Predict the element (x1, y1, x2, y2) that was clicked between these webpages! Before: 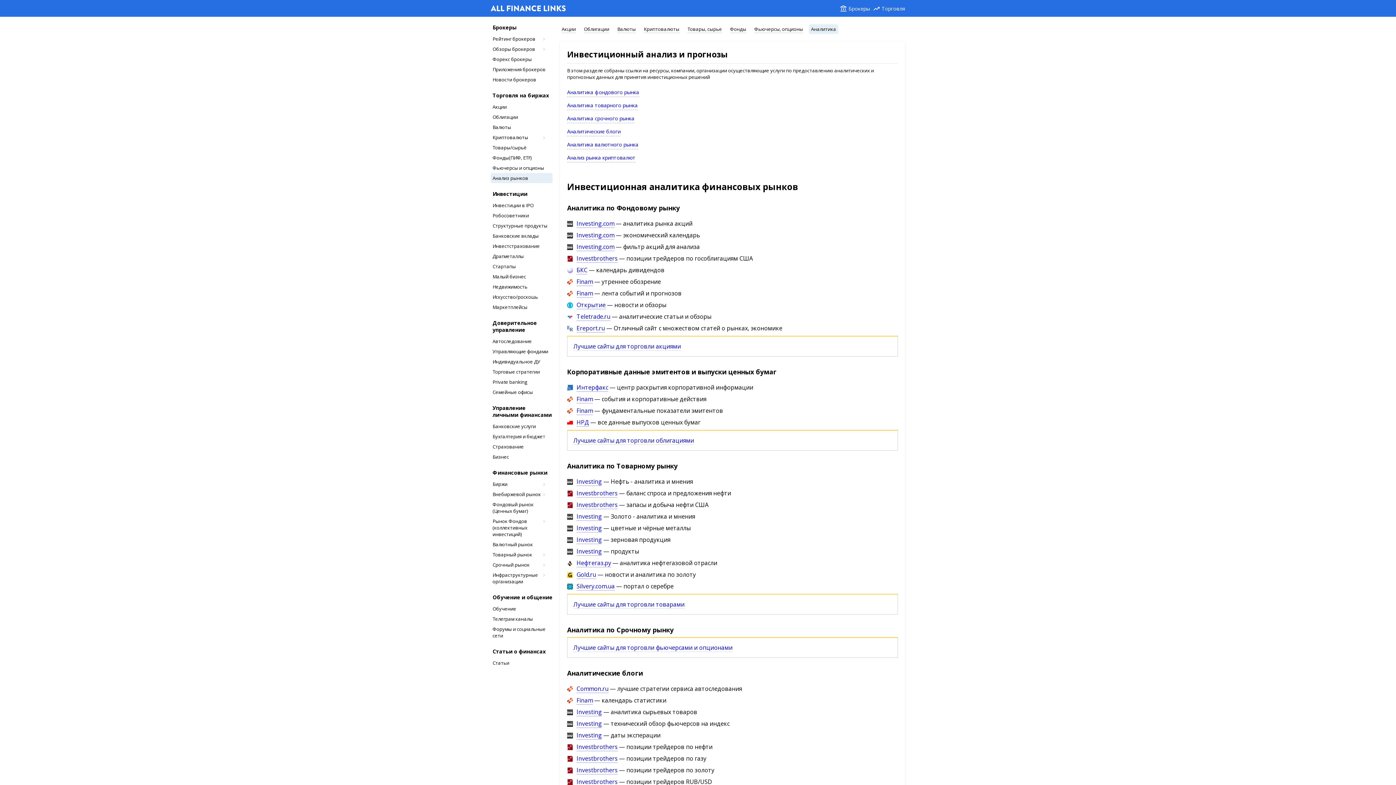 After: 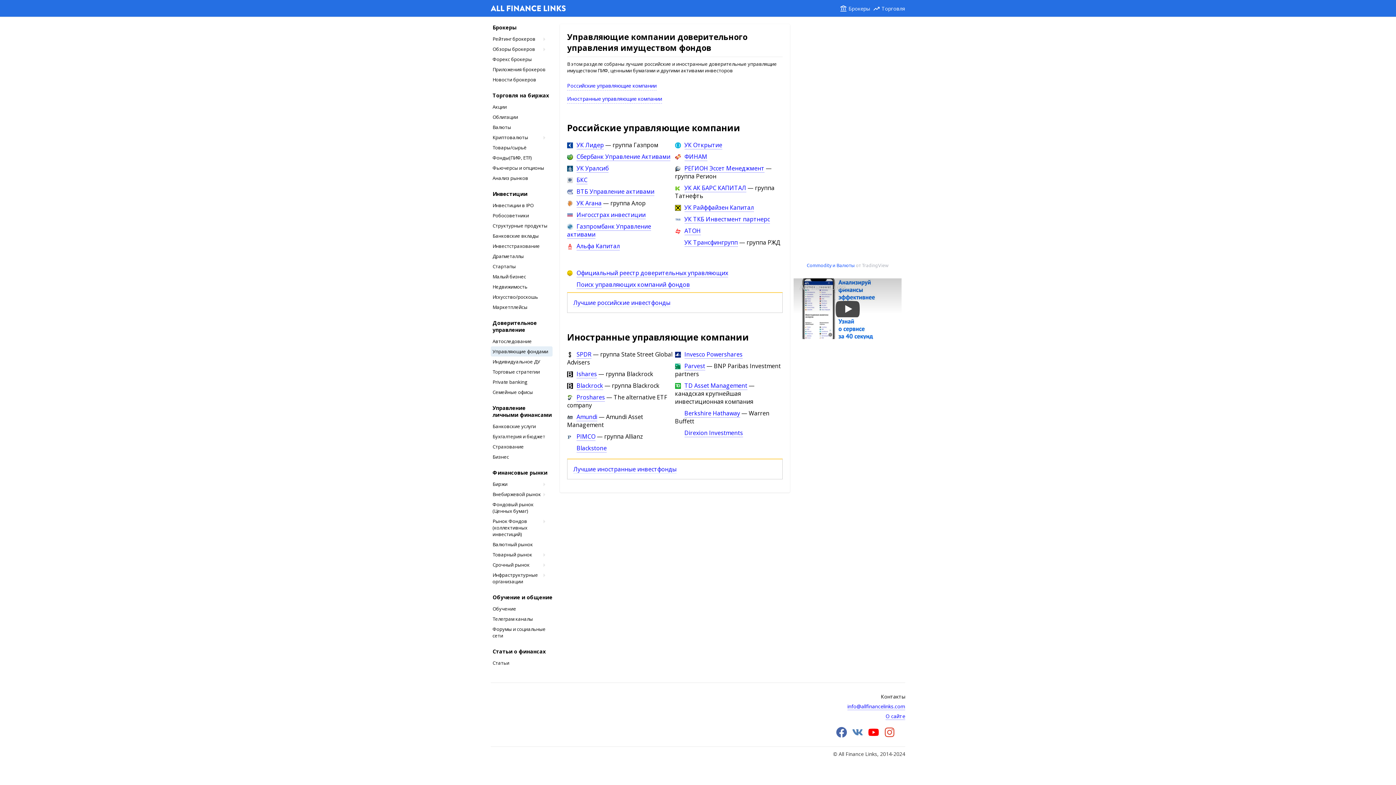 Action: label: Управляющие фондами bbox: (490, 346, 552, 356)